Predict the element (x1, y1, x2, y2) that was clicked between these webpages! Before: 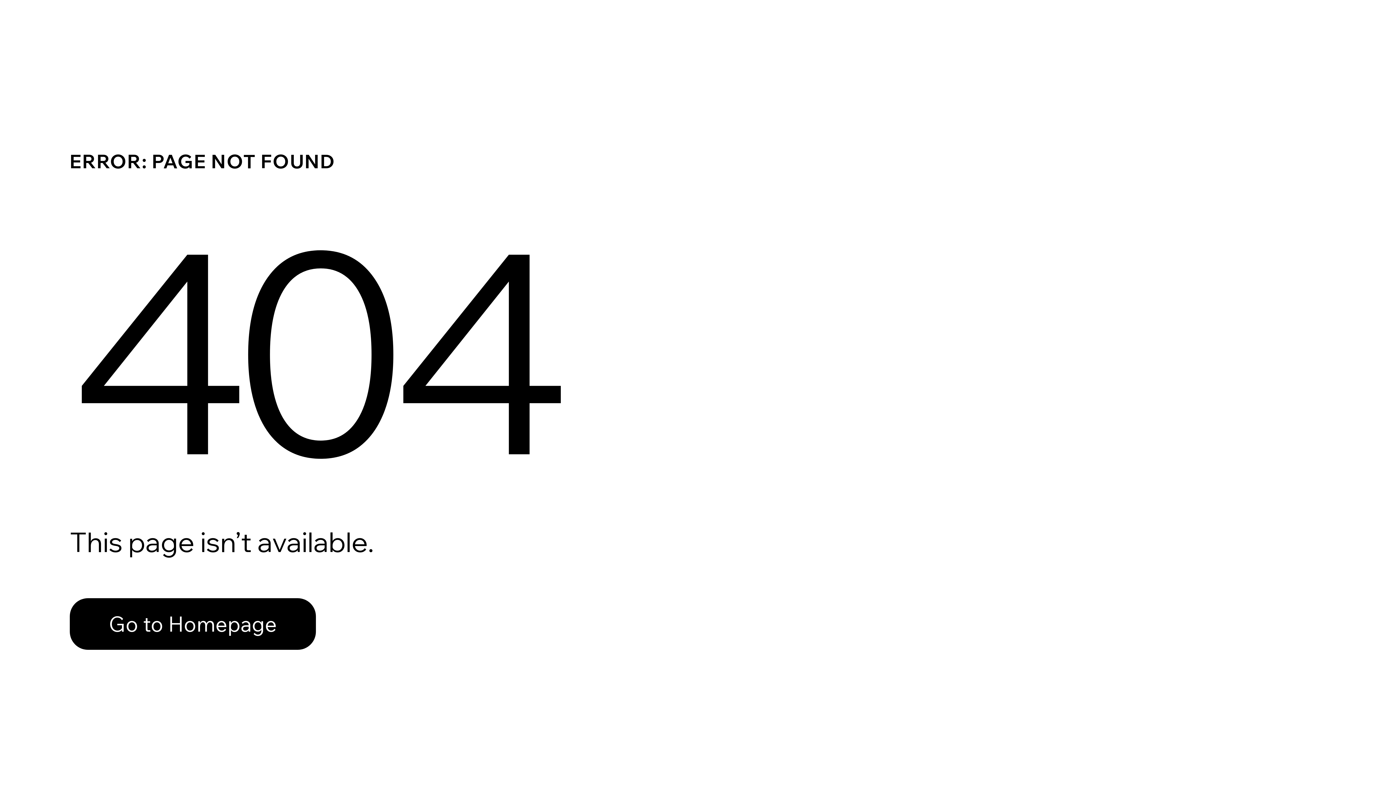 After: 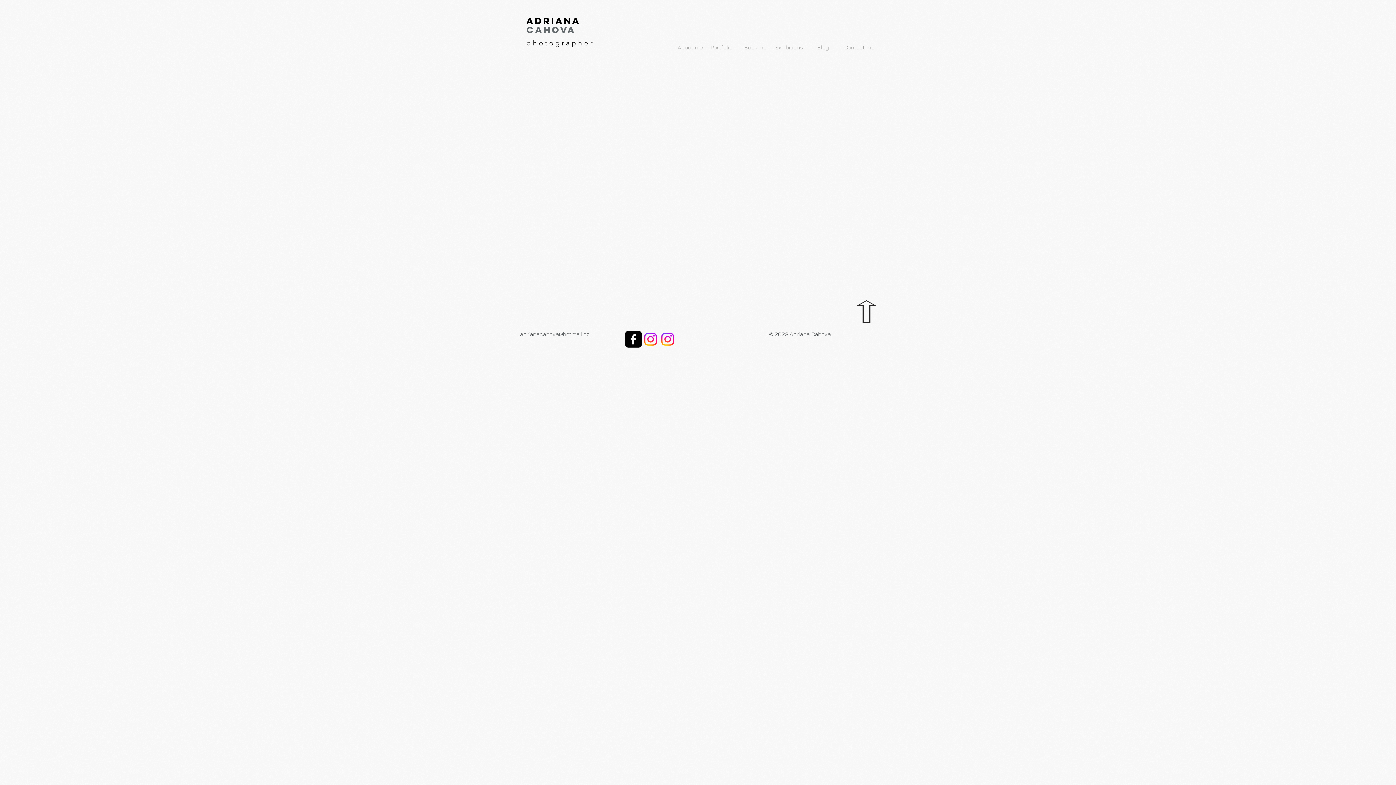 Action: label: Go to Homepage bbox: (69, 598, 316, 650)